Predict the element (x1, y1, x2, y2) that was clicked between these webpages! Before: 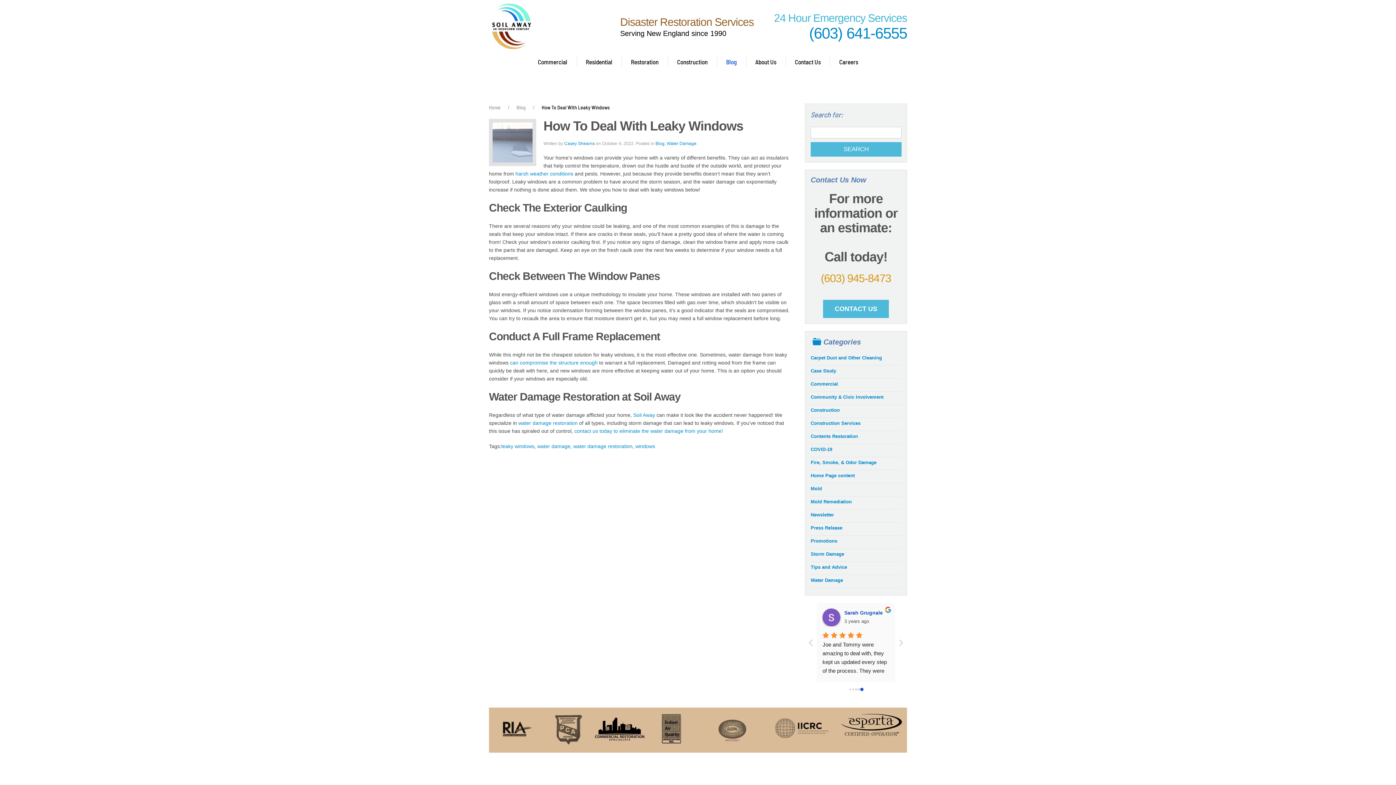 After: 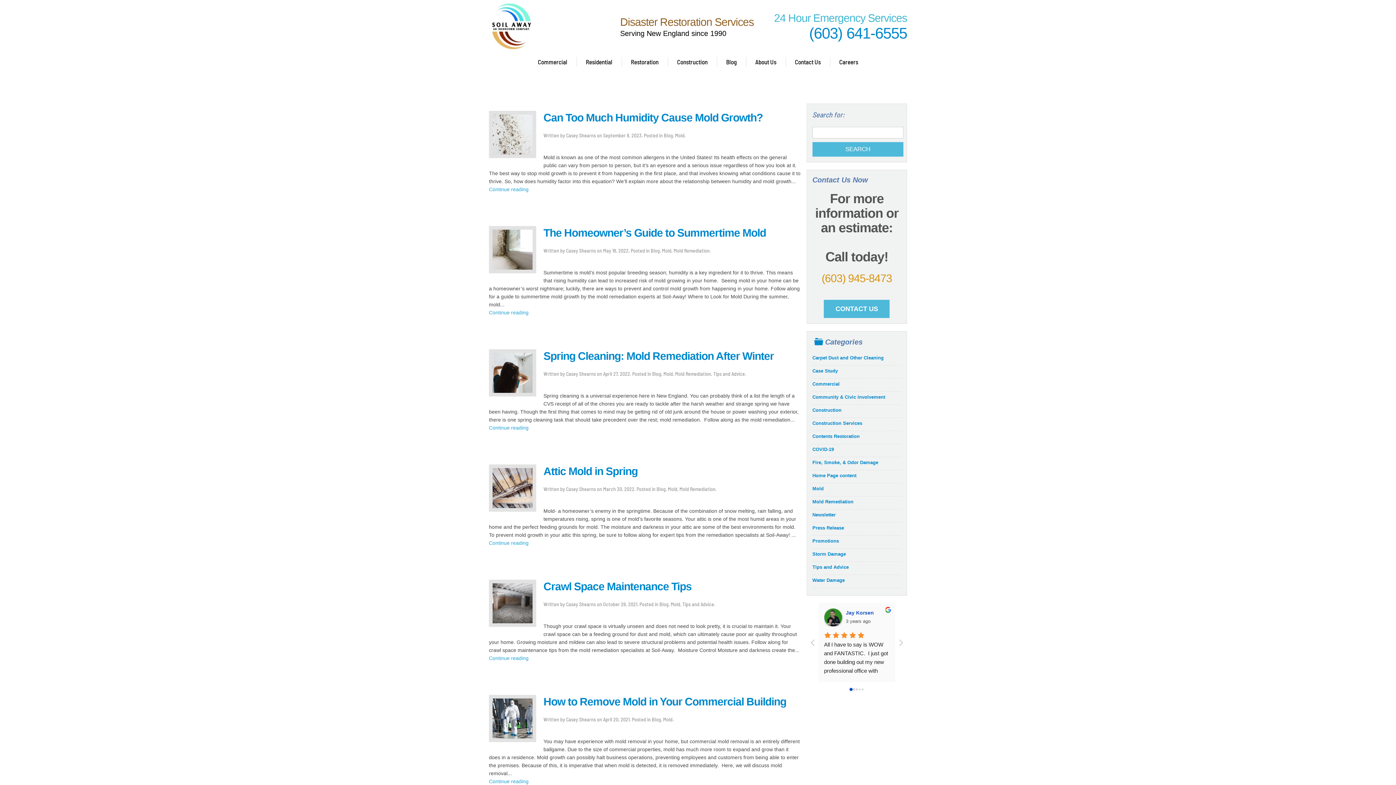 Action: label: Mold bbox: (810, 486, 822, 491)